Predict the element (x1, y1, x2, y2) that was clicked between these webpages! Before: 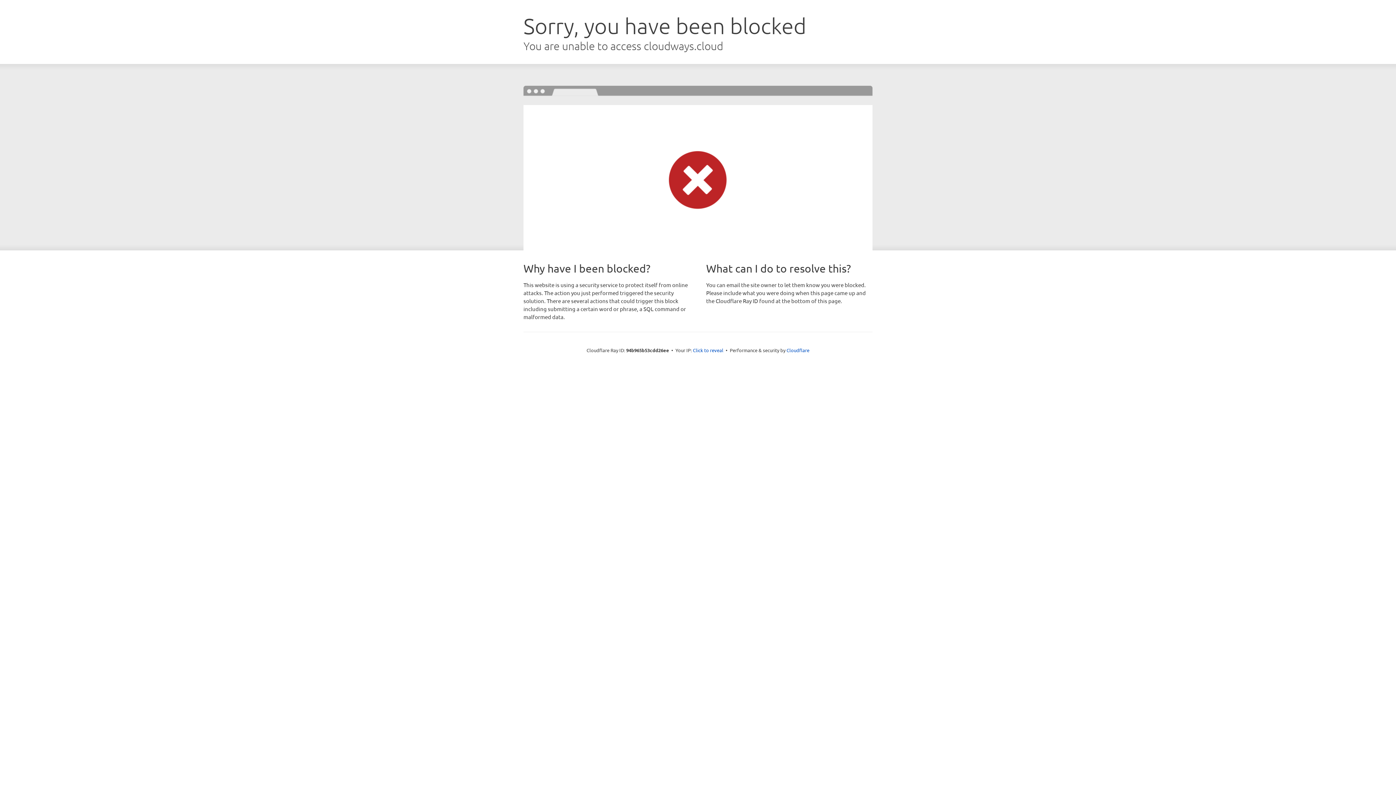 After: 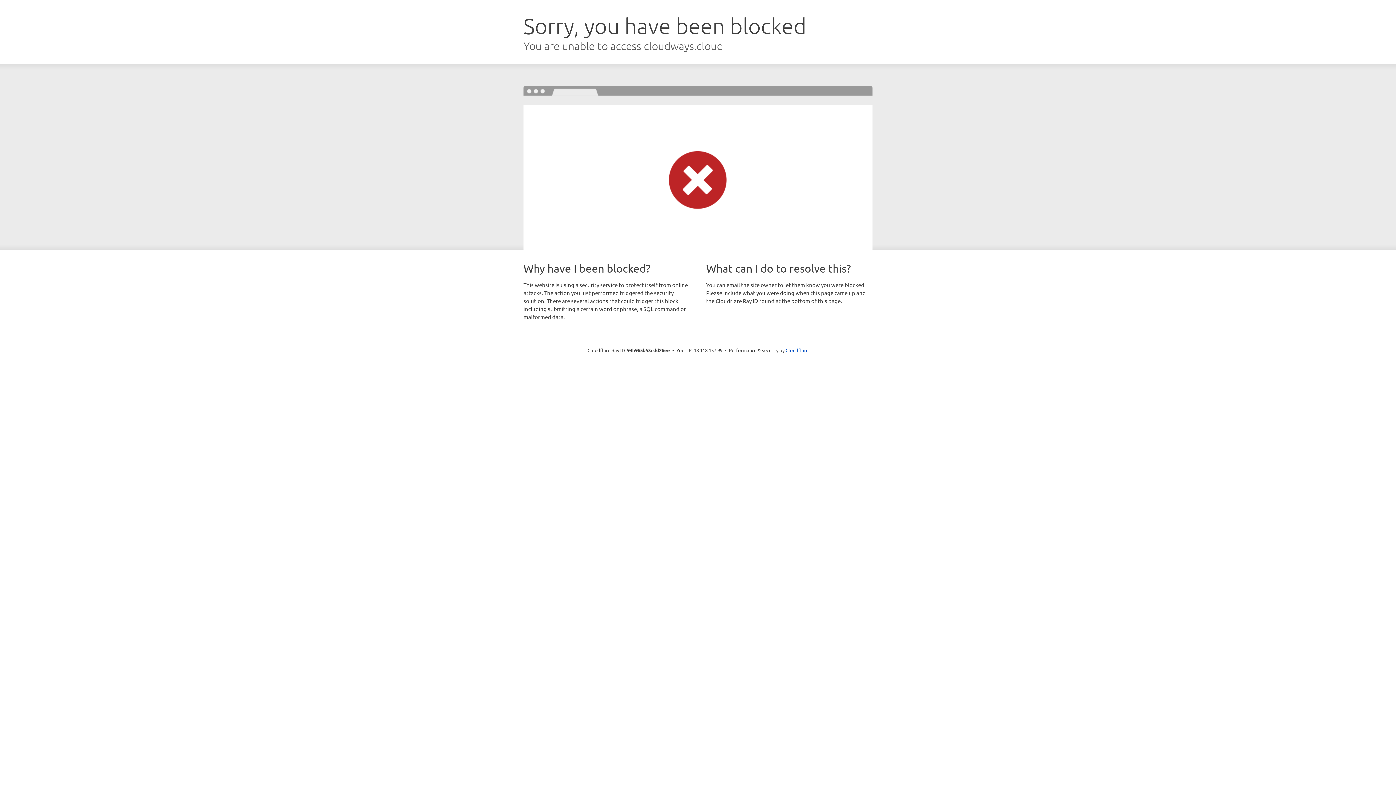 Action: bbox: (693, 346, 723, 353) label: Click to reveal